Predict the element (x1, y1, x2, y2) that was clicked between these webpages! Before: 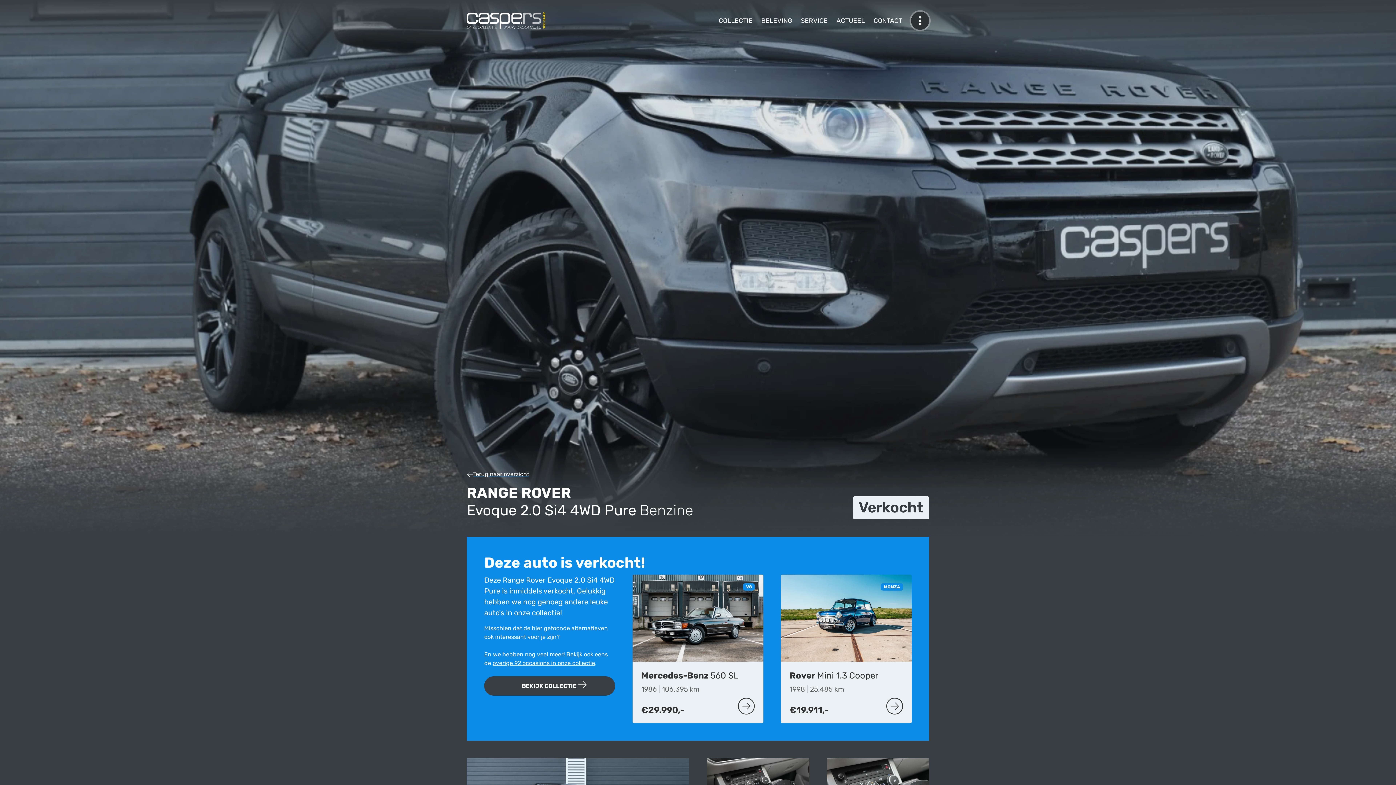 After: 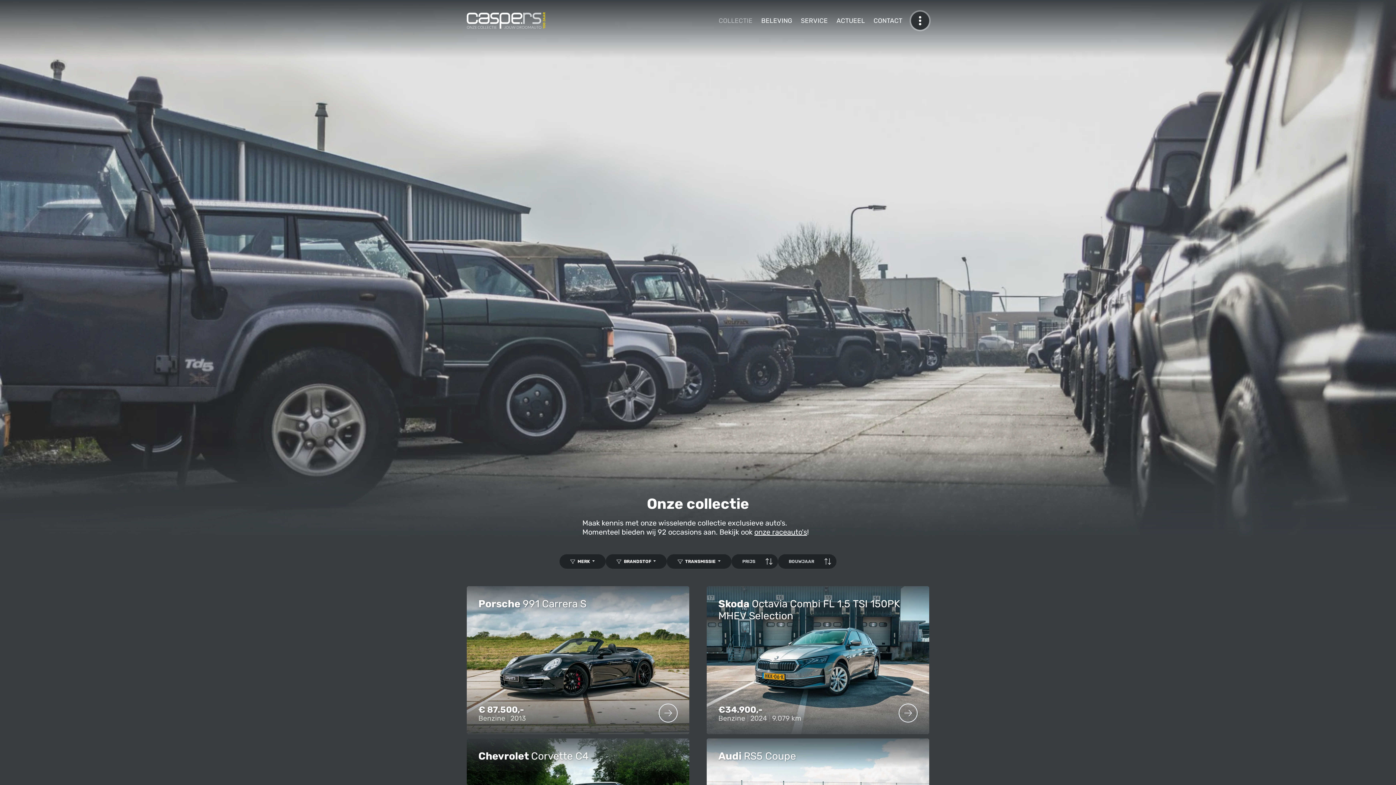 Action: label: Terug naar overzicht bbox: (466, 470, 702, 478)